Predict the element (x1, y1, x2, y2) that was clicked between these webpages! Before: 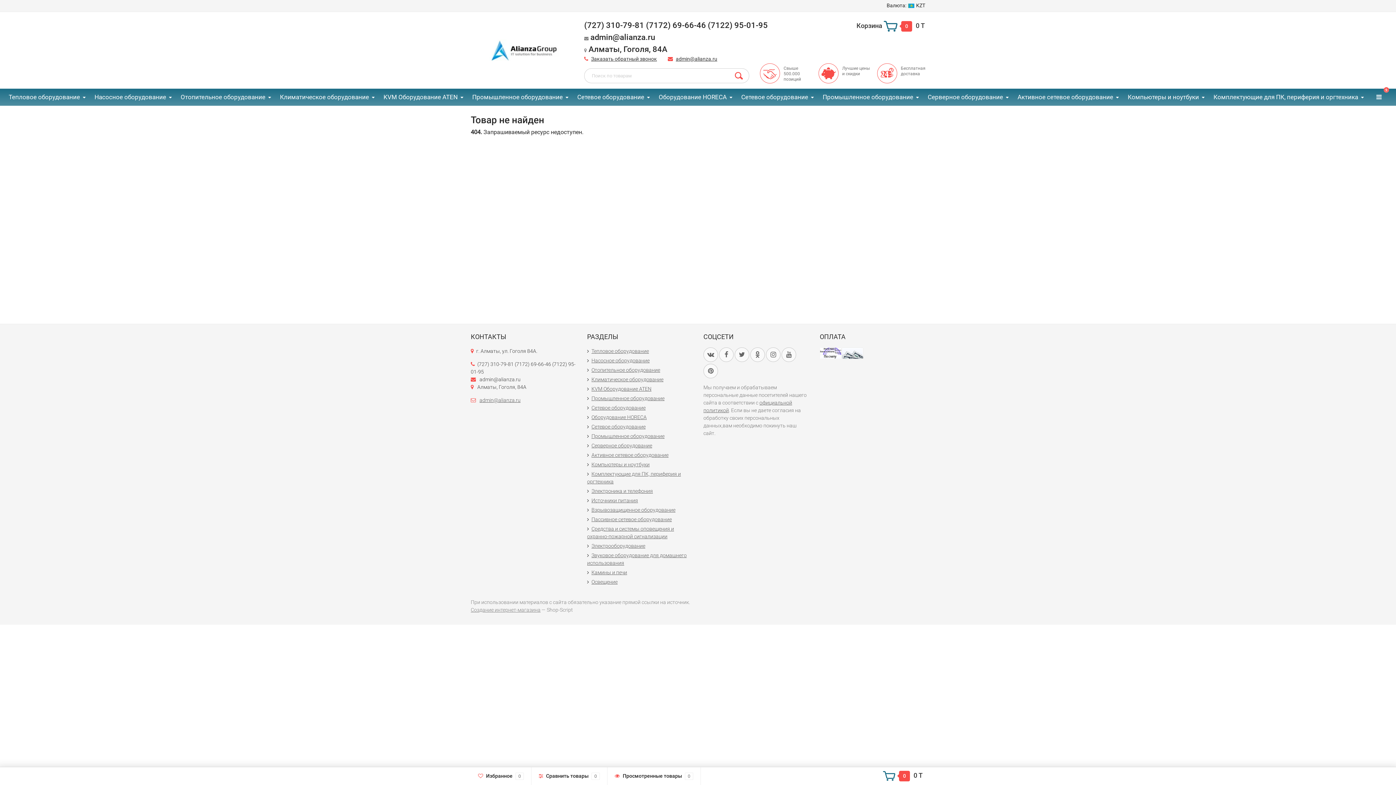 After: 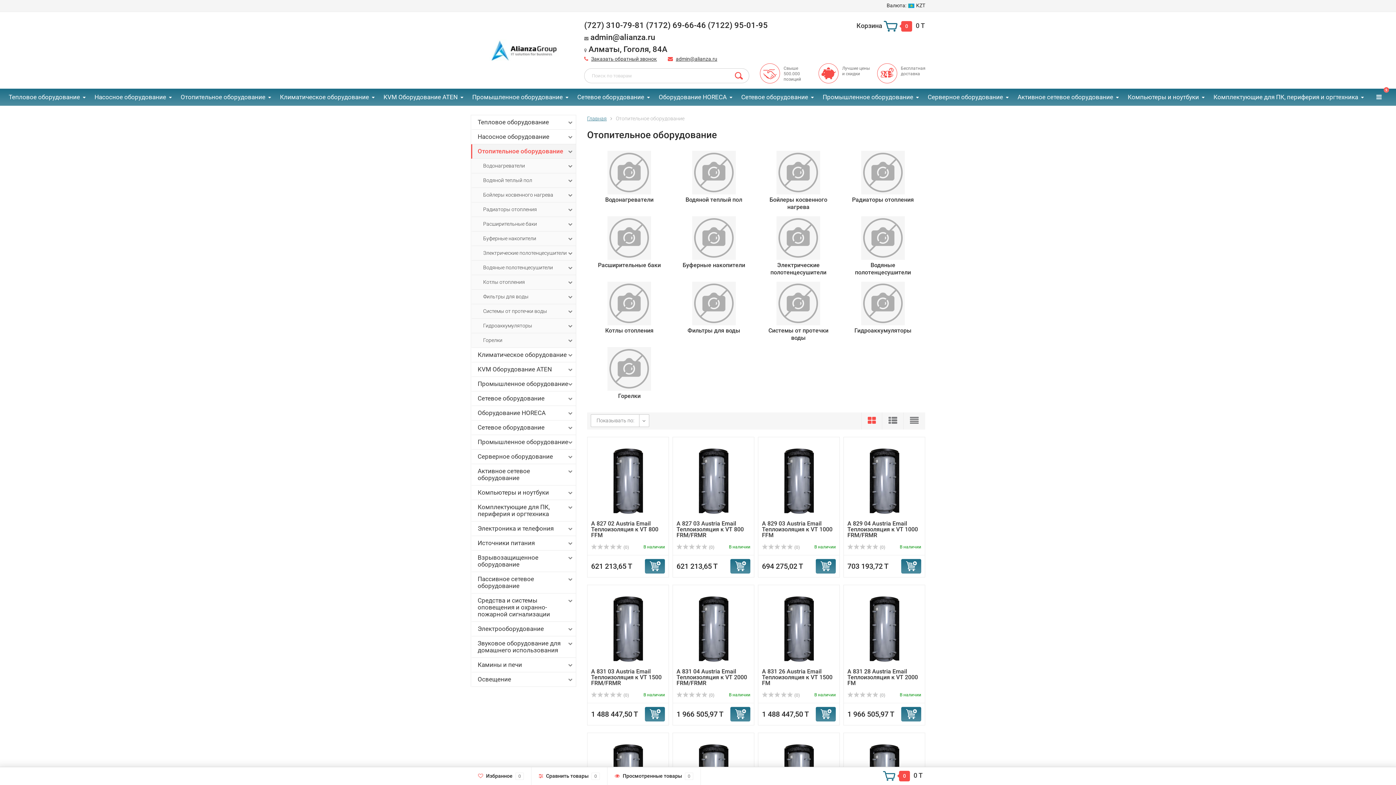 Action: label: Отопительное оборудование bbox: (591, 367, 660, 373)